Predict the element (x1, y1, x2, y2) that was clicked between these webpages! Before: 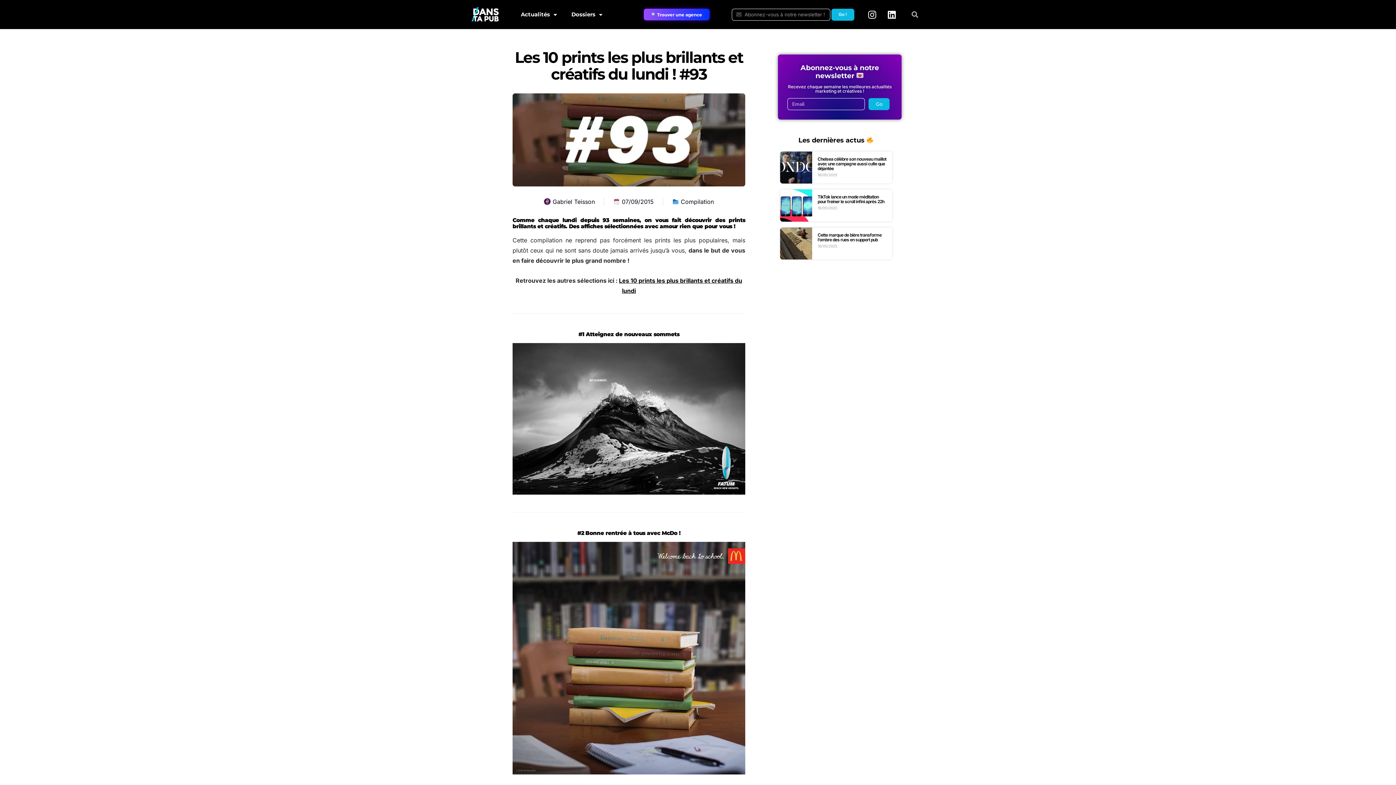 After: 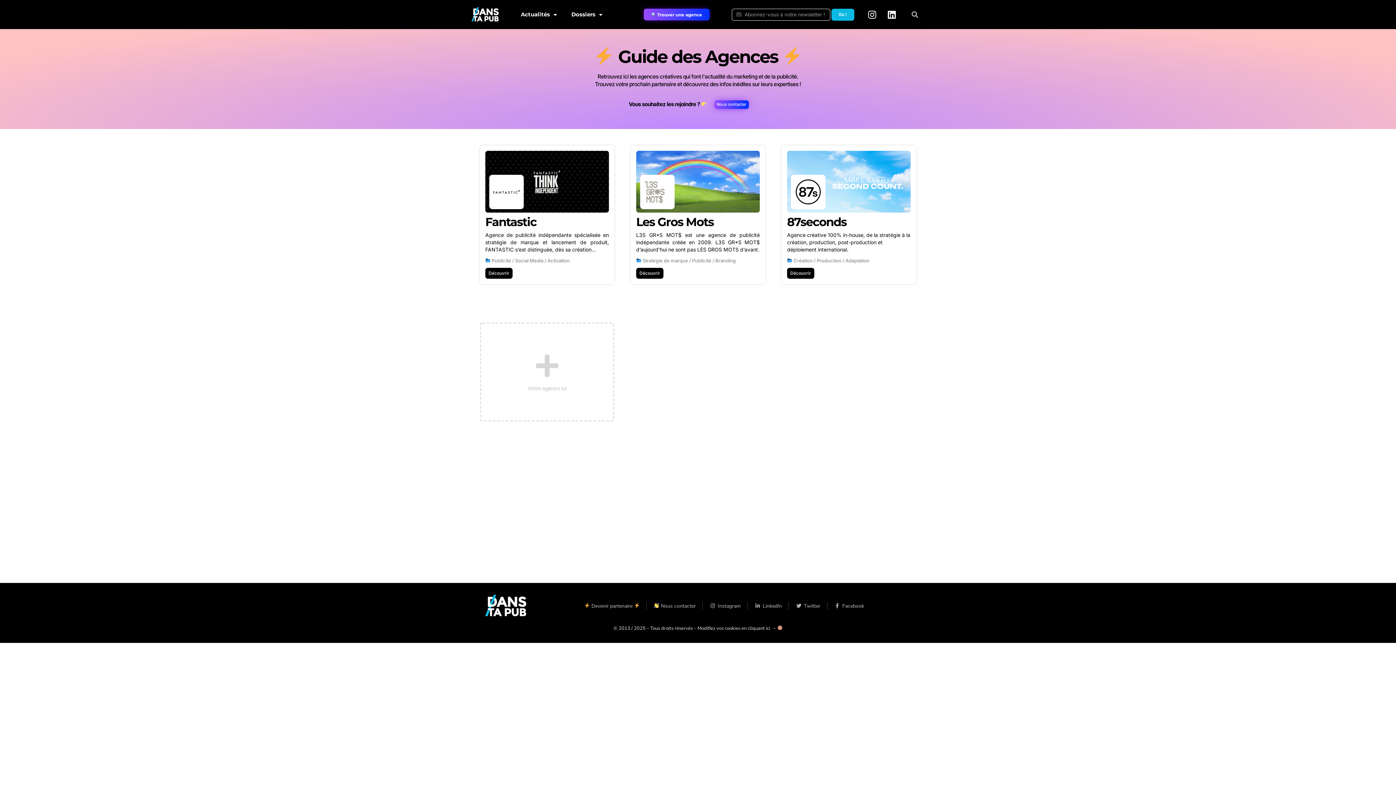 Action: label:  Trouver une agence bbox: (643, 8, 709, 20)